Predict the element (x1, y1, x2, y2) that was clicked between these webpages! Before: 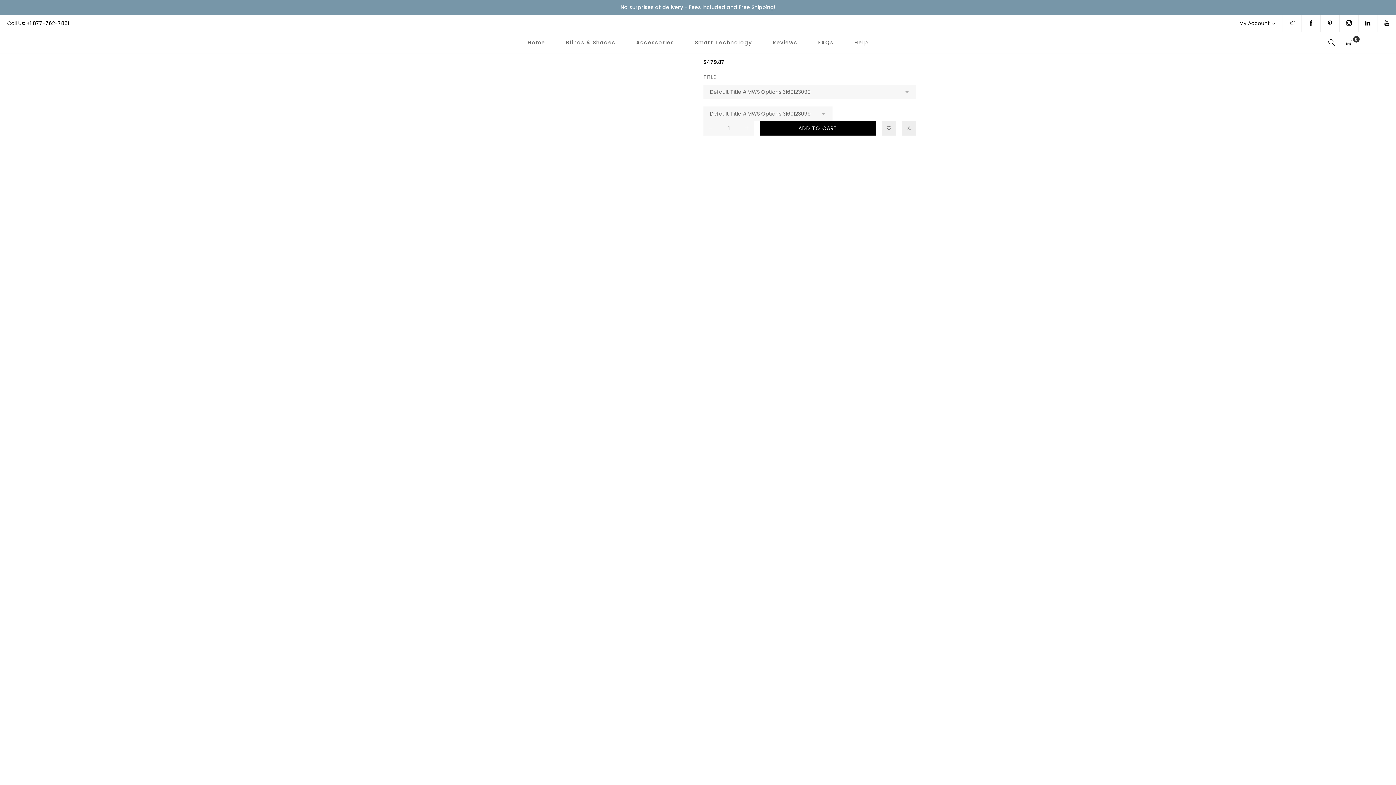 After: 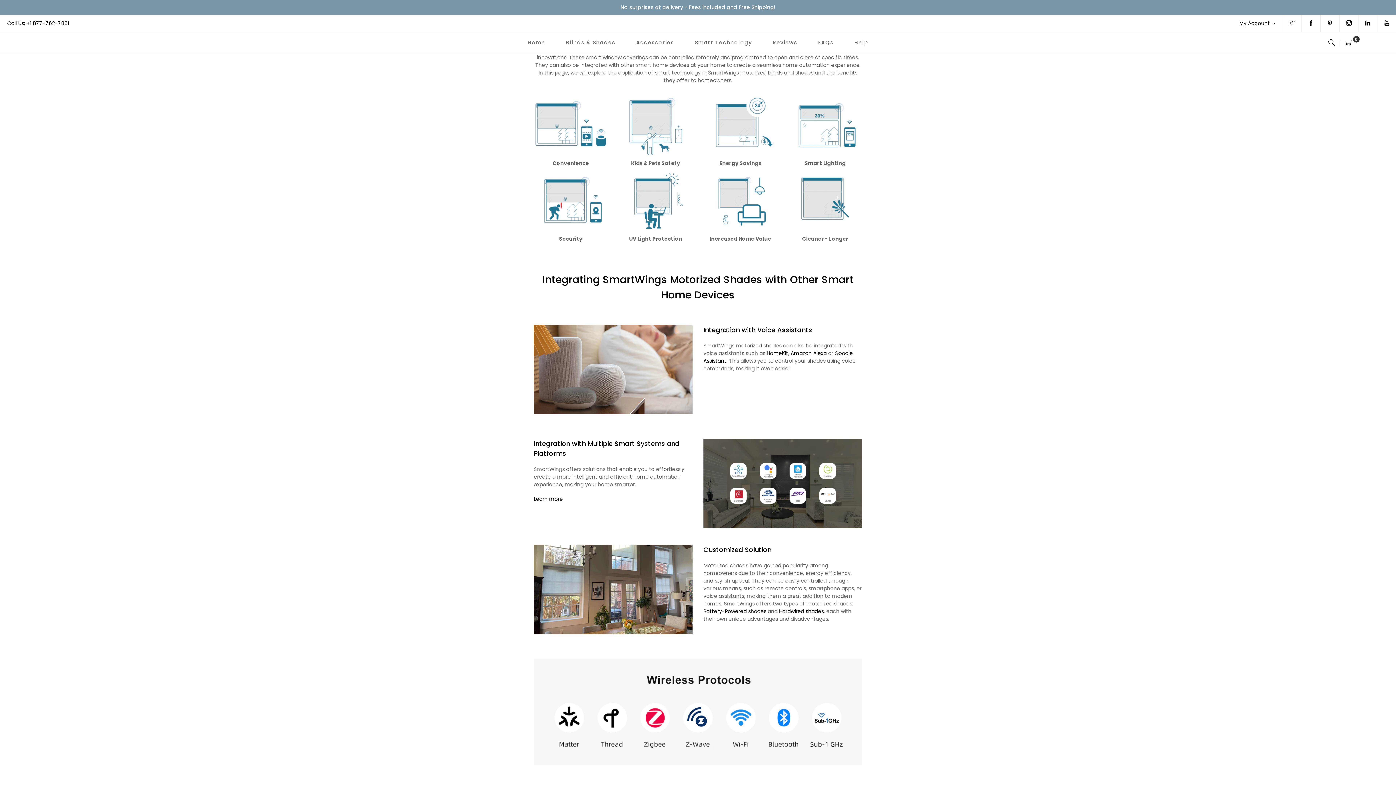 Action: bbox: (684, 32, 762, 53) label: Smart Technology